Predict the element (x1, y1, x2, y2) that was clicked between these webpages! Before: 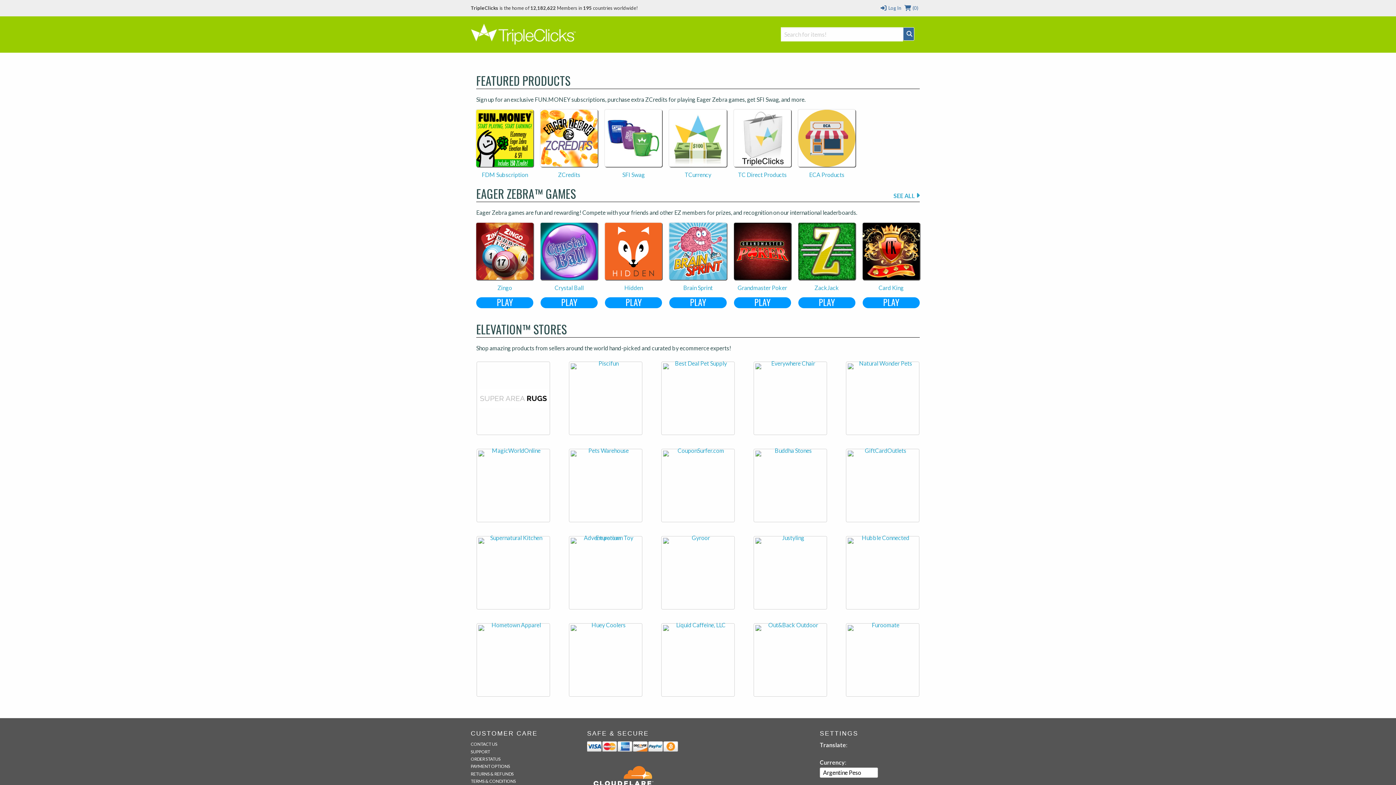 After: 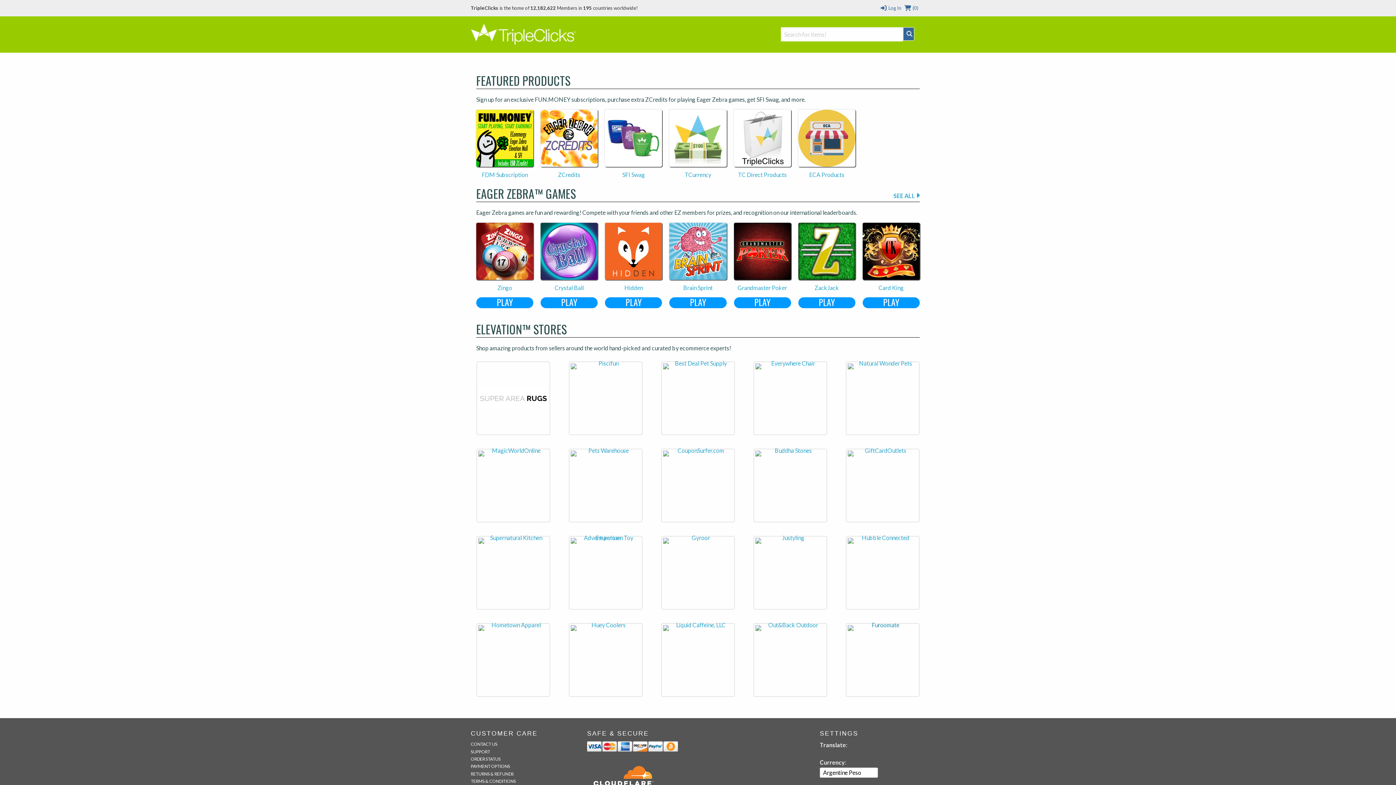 Action: bbox: (842, 656, 922, 663)